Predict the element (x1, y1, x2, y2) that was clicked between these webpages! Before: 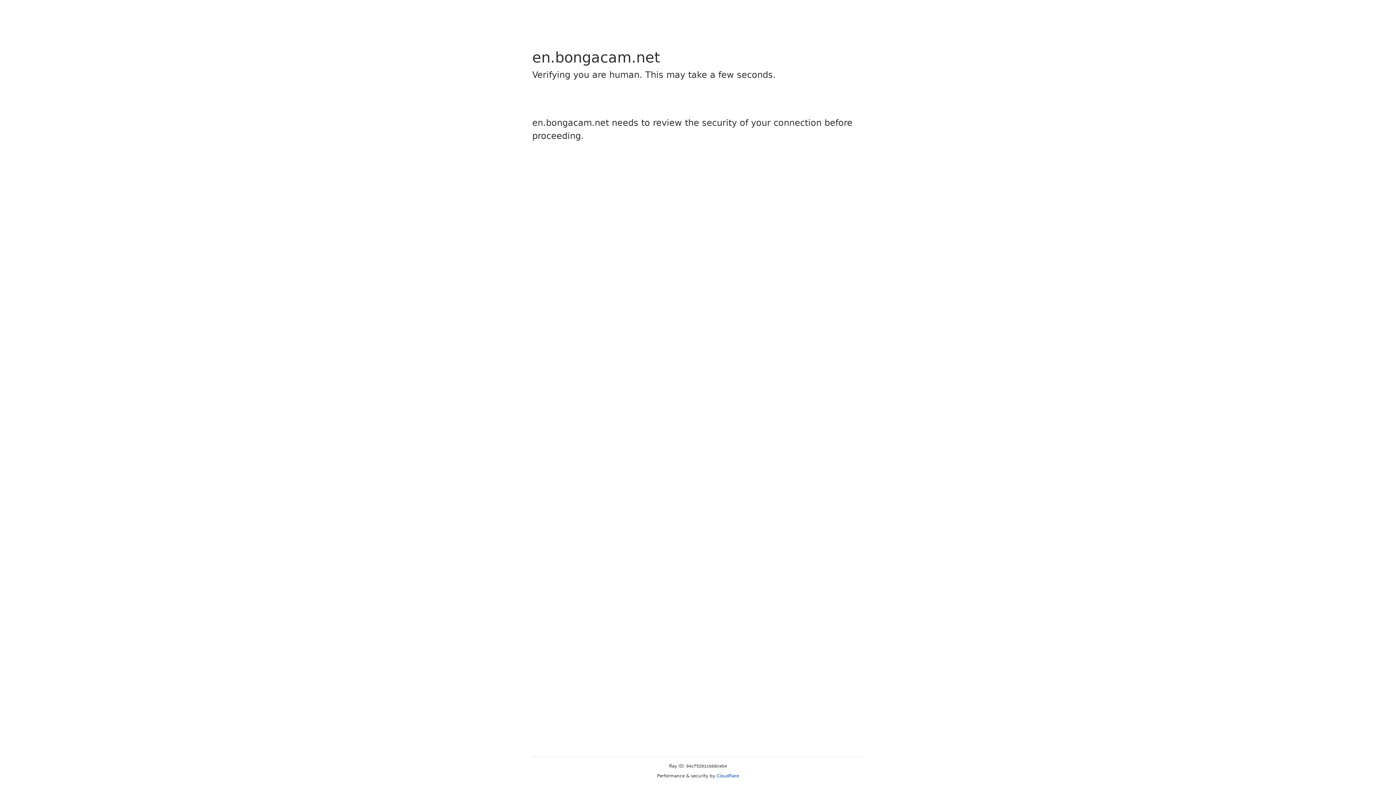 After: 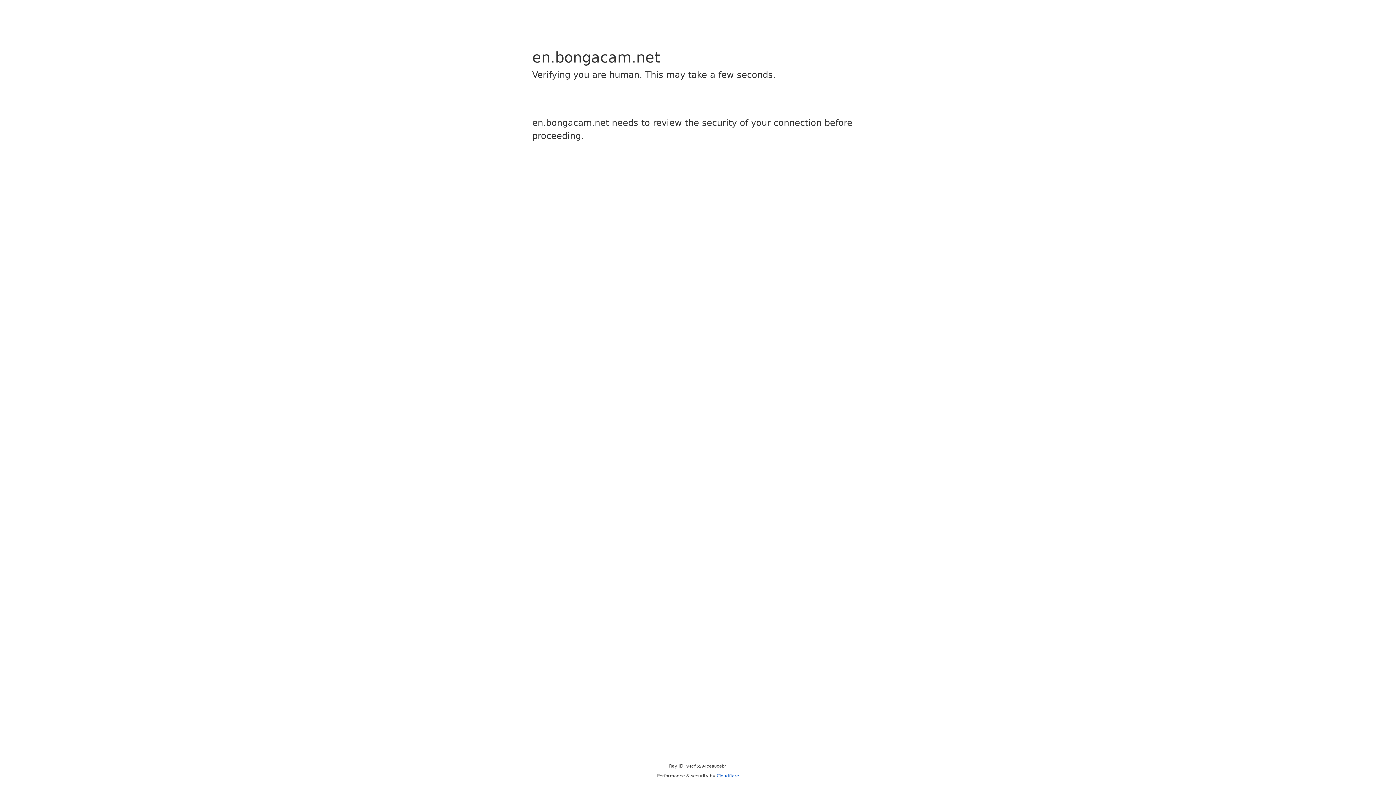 Action: bbox: (716, 773, 739, 778) label: Cloudflare